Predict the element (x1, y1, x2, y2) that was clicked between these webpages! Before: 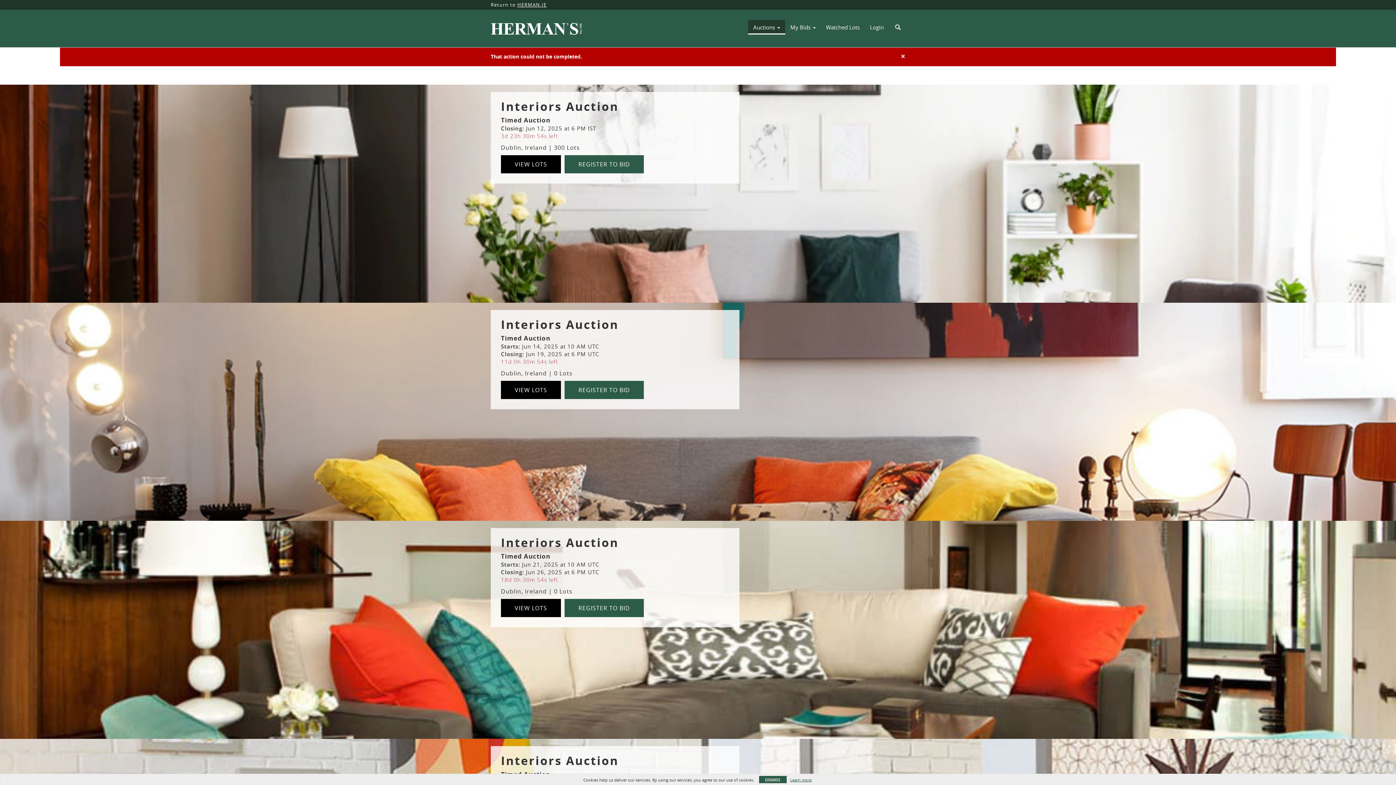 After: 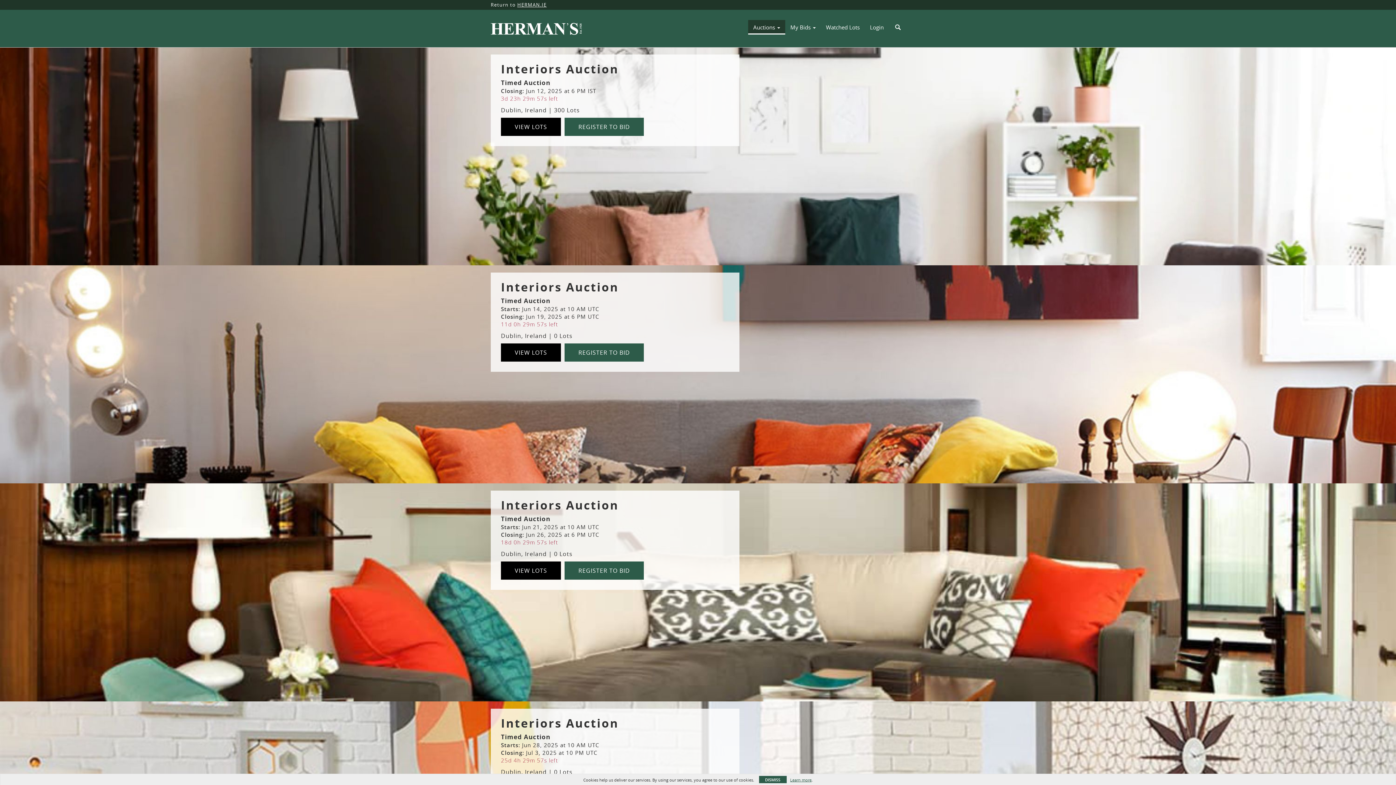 Action: label: Auctions  bbox: (748, 21, 785, 33)